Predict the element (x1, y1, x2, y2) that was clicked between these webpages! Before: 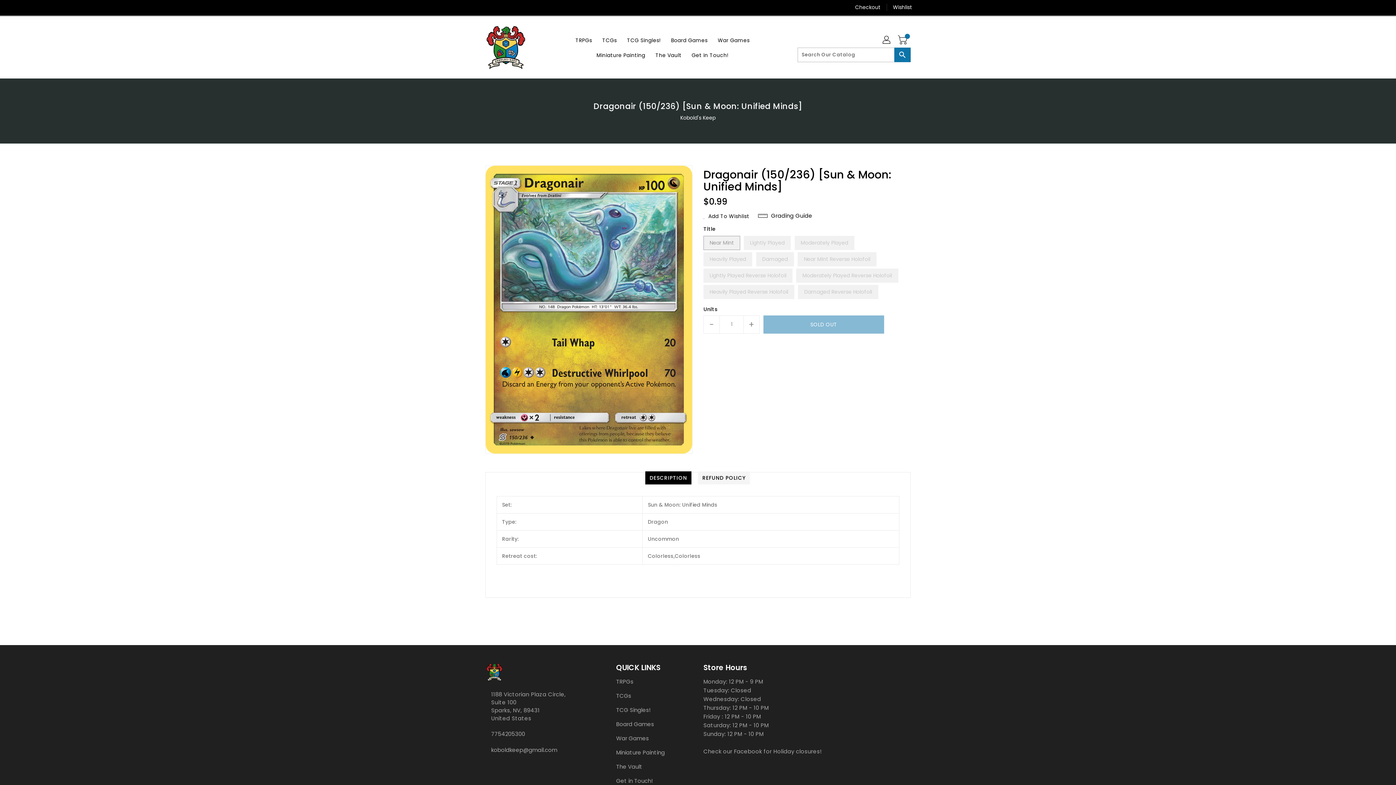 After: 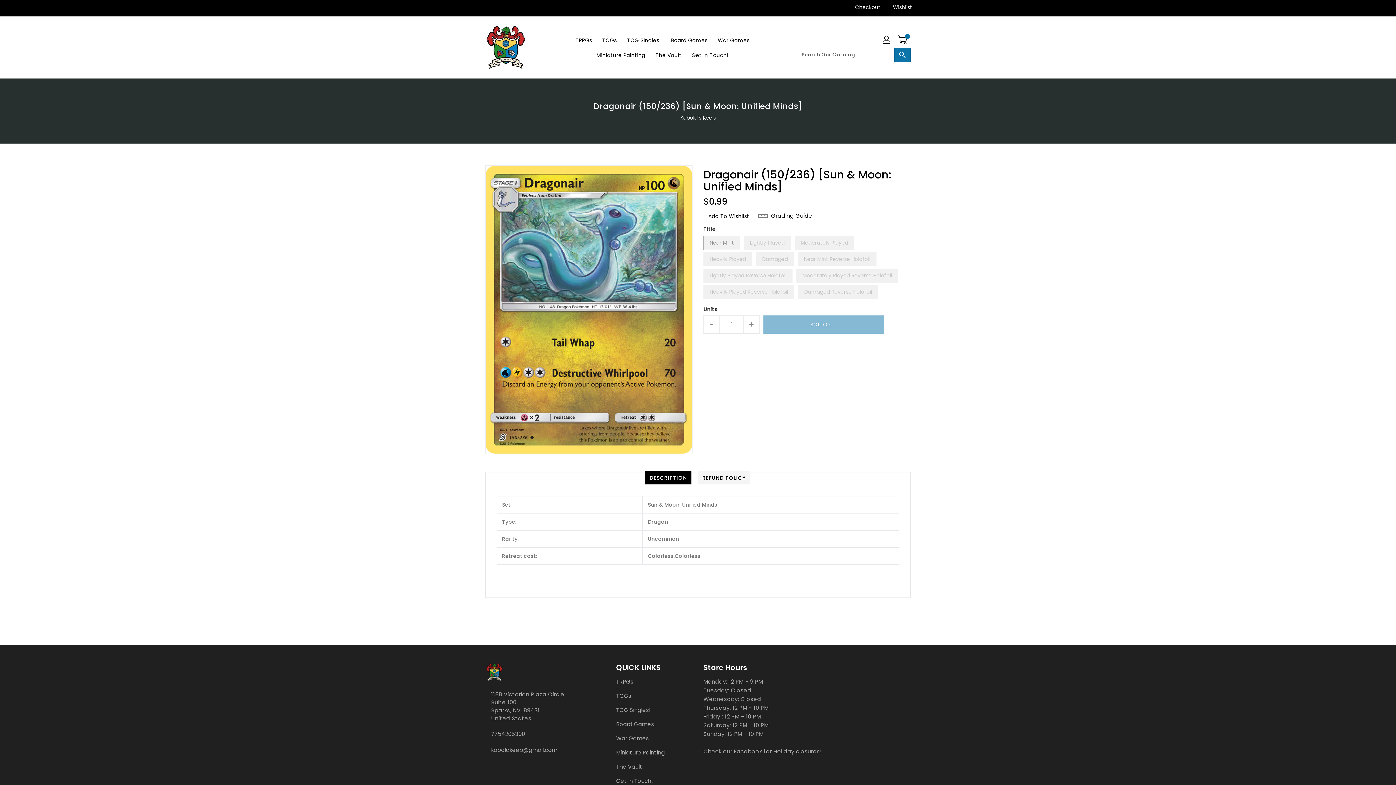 Action: bbox: (511, 1, 522, 12)